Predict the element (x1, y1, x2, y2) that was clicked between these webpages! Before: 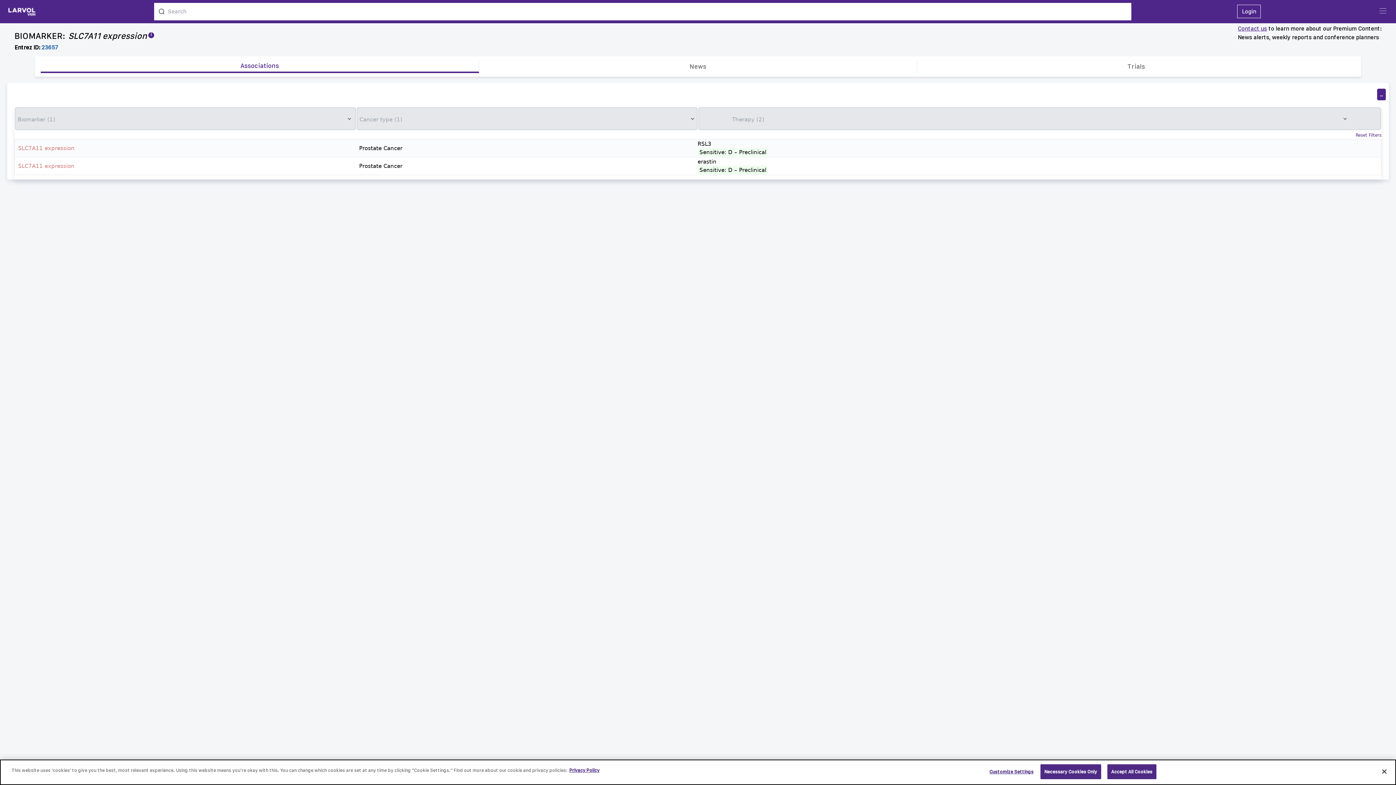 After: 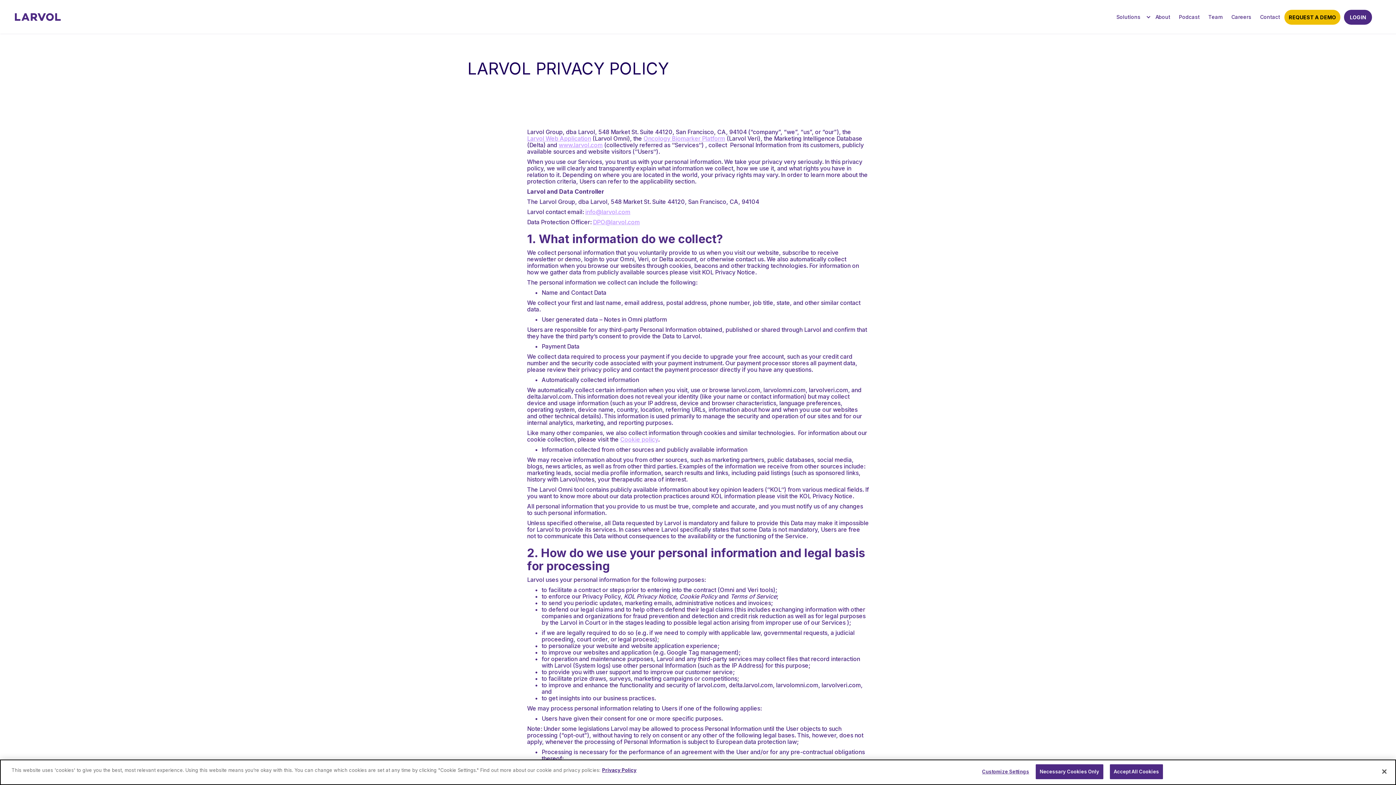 Action: bbox: (569, 768, 599, 773) label: Privacy Policy